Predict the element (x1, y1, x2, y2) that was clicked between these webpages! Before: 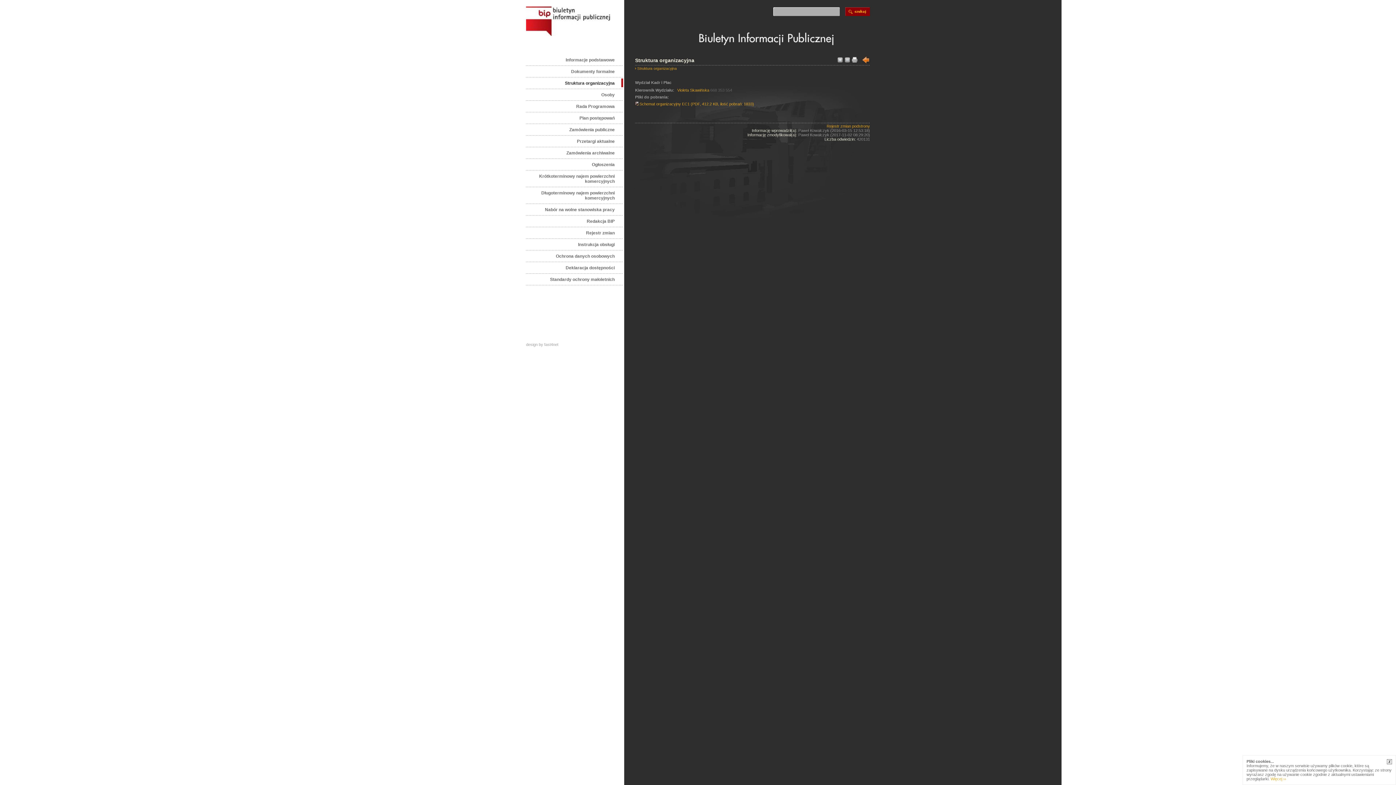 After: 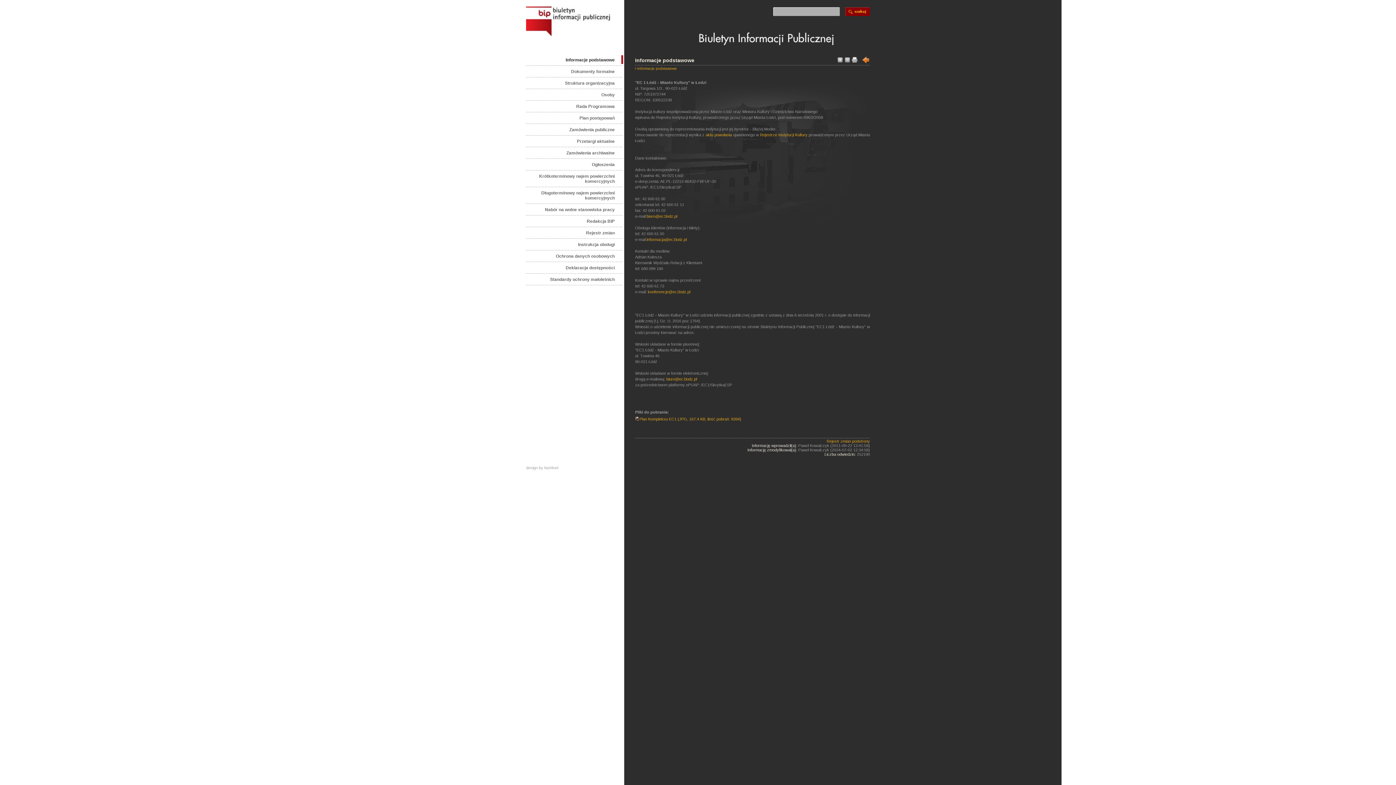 Action: label: Informacje podstawowe bbox: (526, 55, 623, 65)